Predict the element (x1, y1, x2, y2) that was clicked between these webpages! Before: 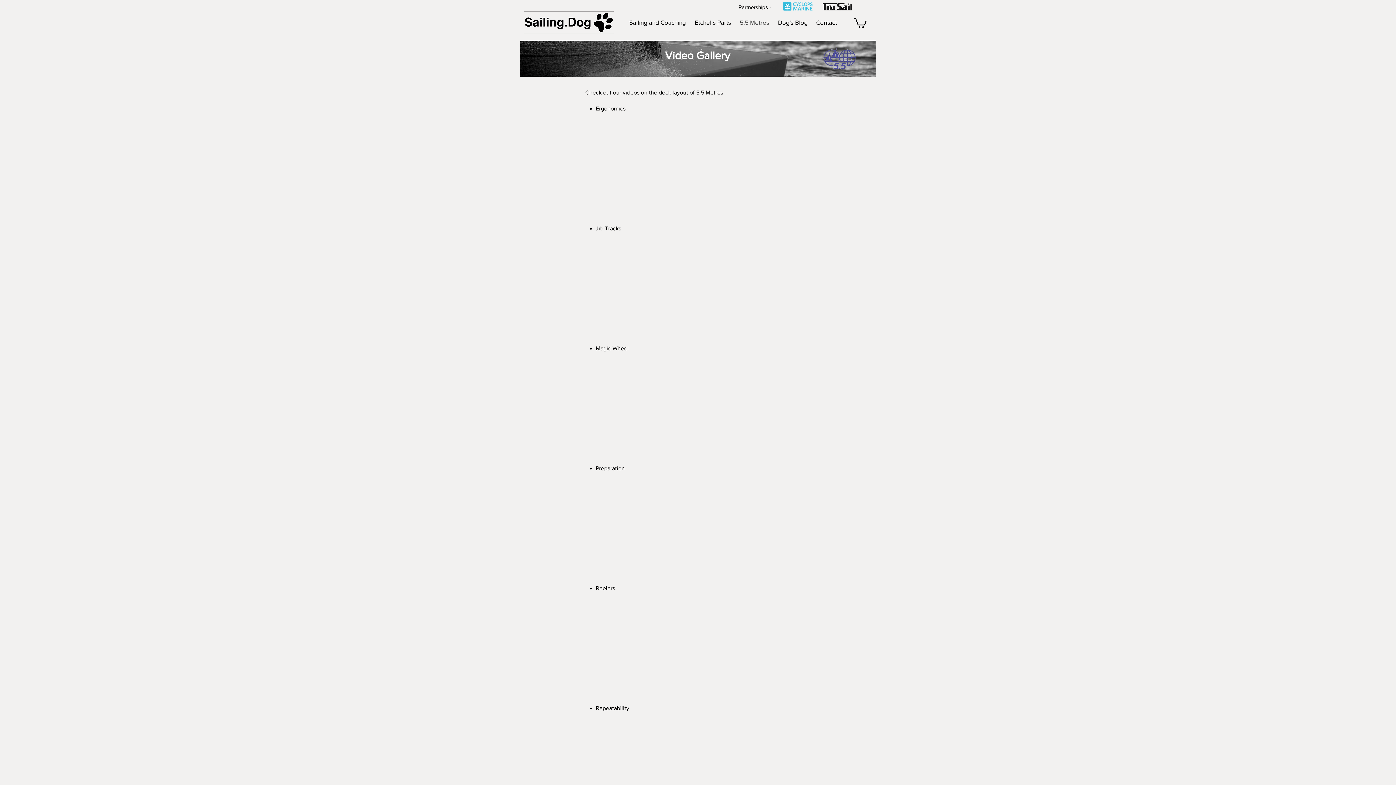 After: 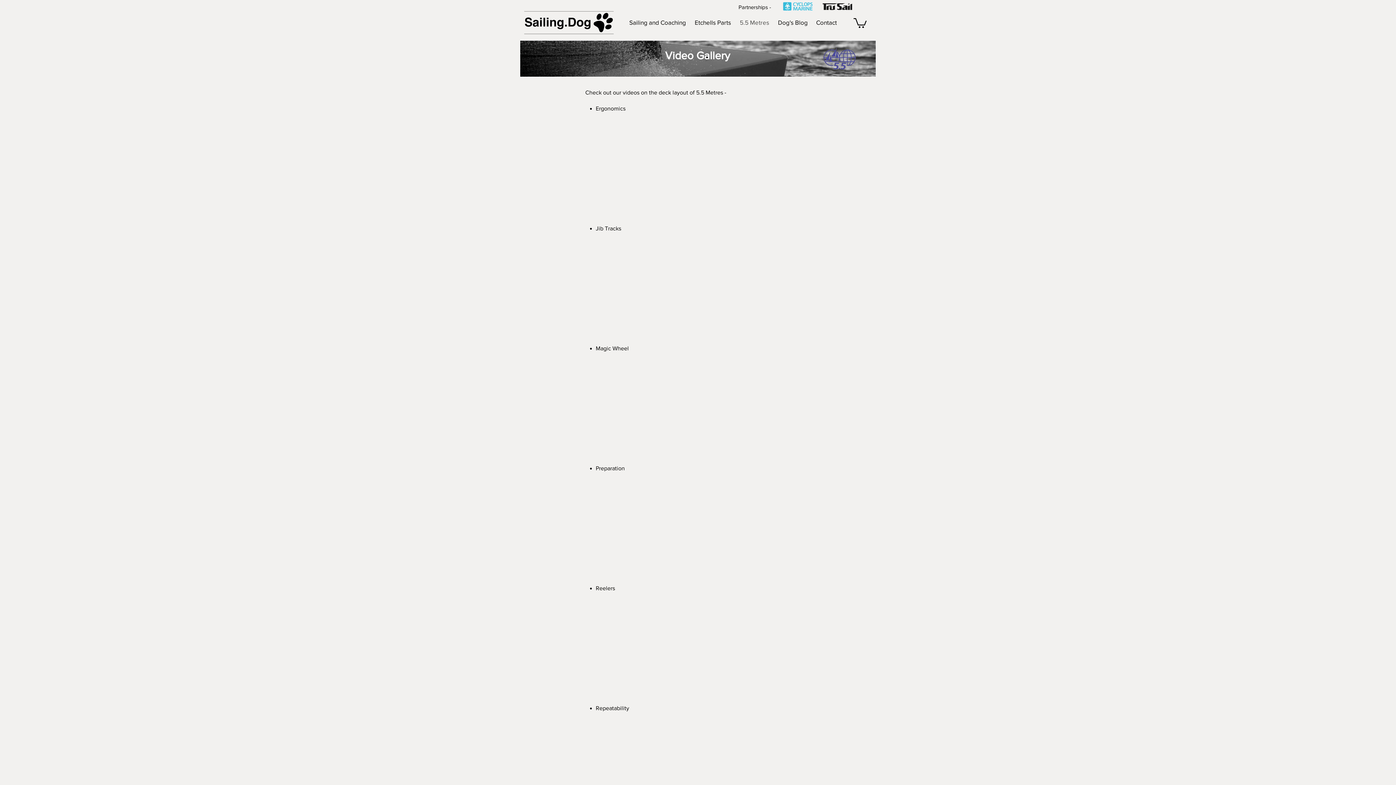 Action: label: Preparation bbox: (595, 465, 625, 471)